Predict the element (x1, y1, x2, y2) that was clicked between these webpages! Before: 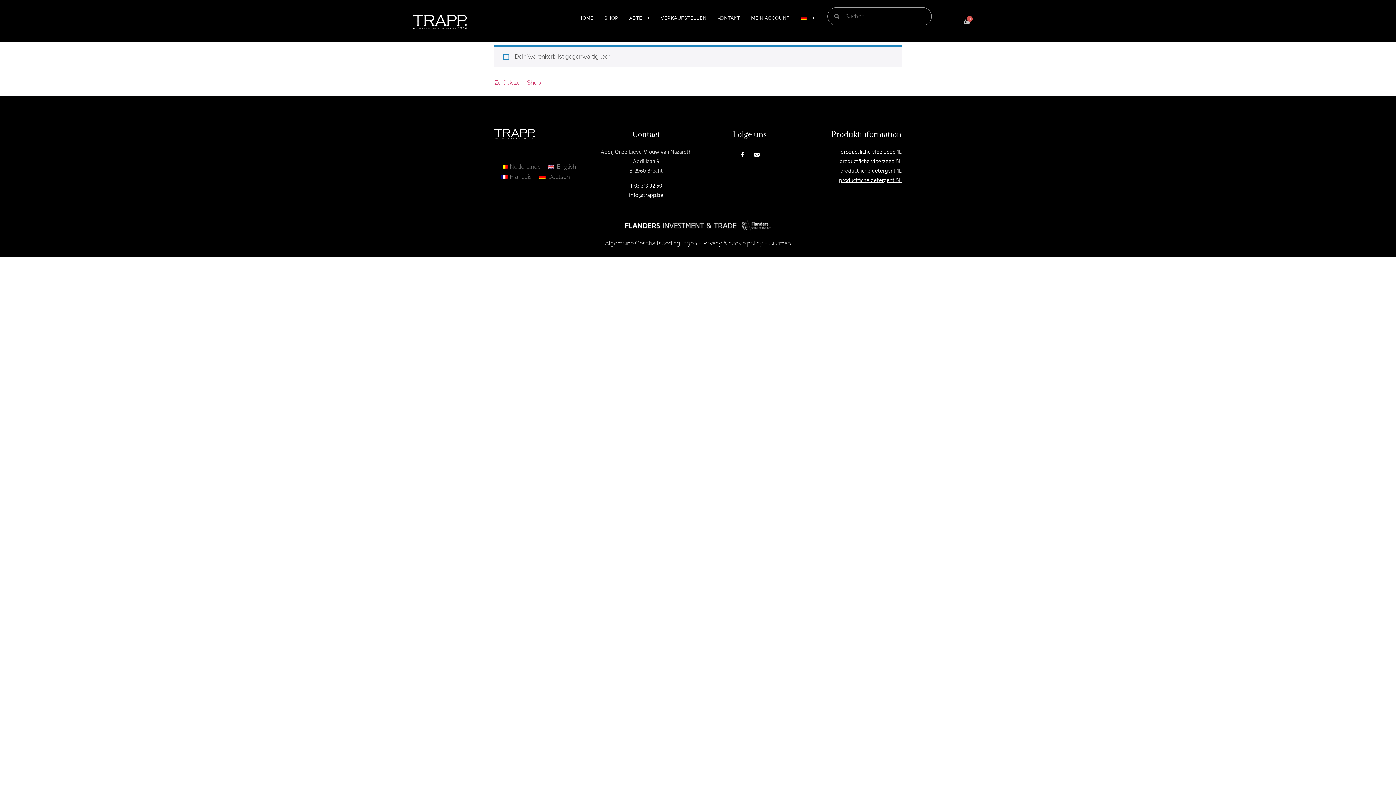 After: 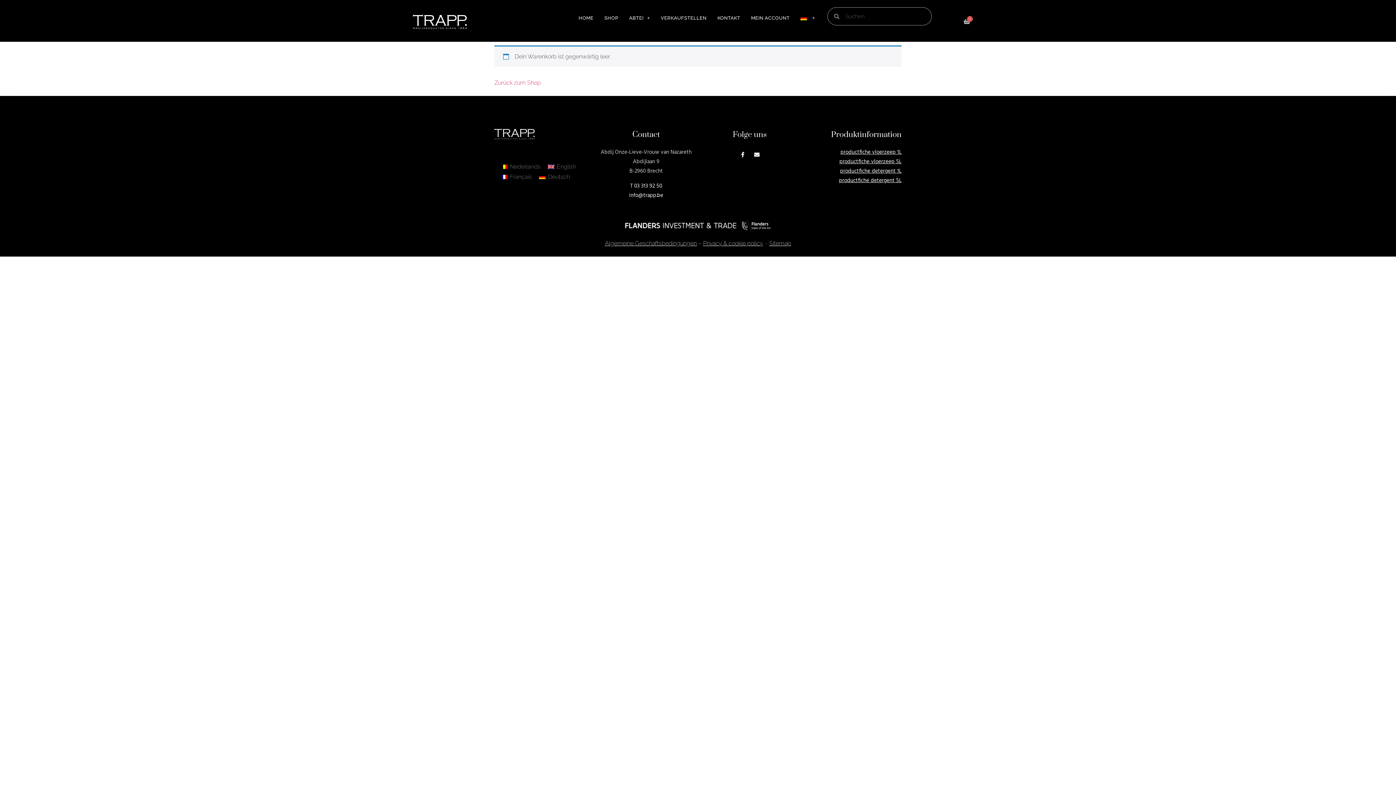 Action: bbox: (840, 167, 901, 175) label: productfiche detergent 1L